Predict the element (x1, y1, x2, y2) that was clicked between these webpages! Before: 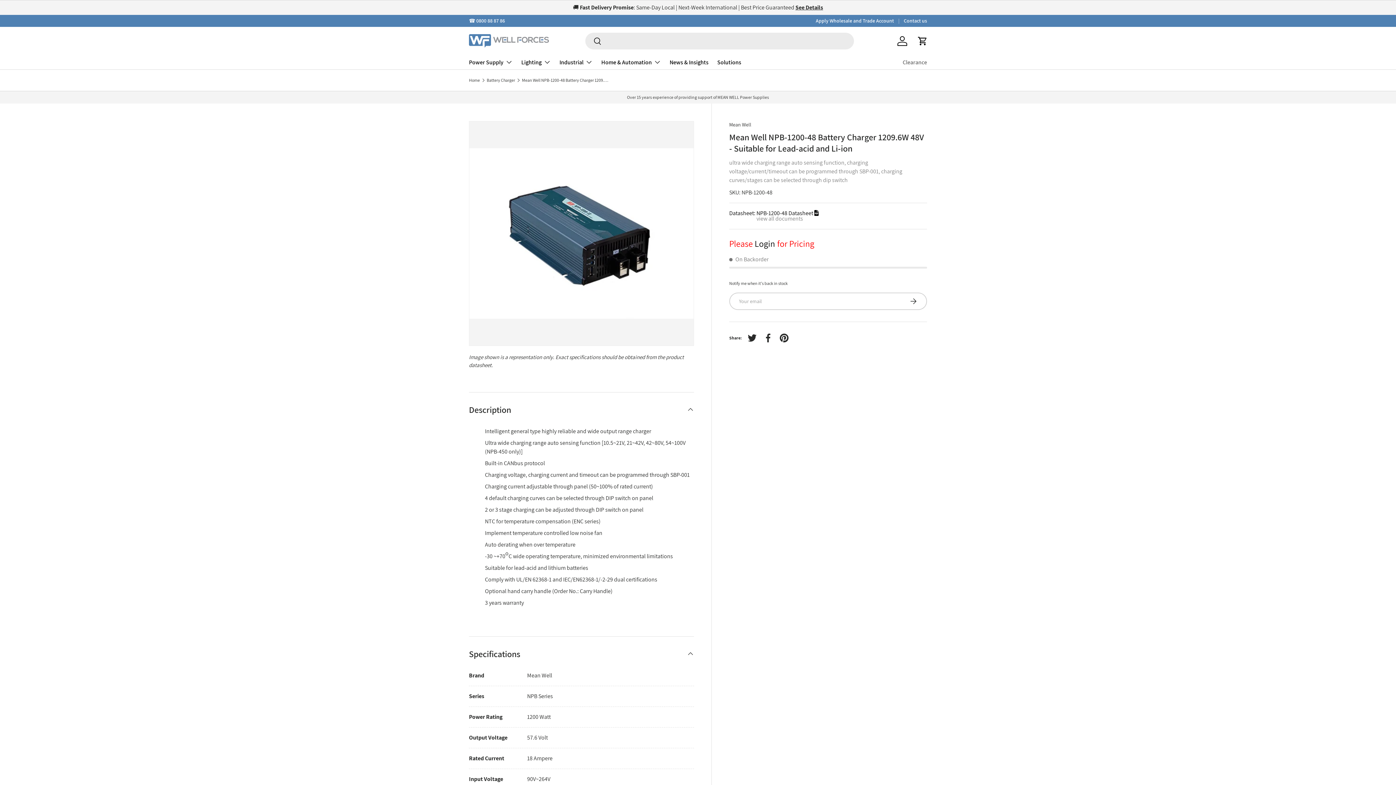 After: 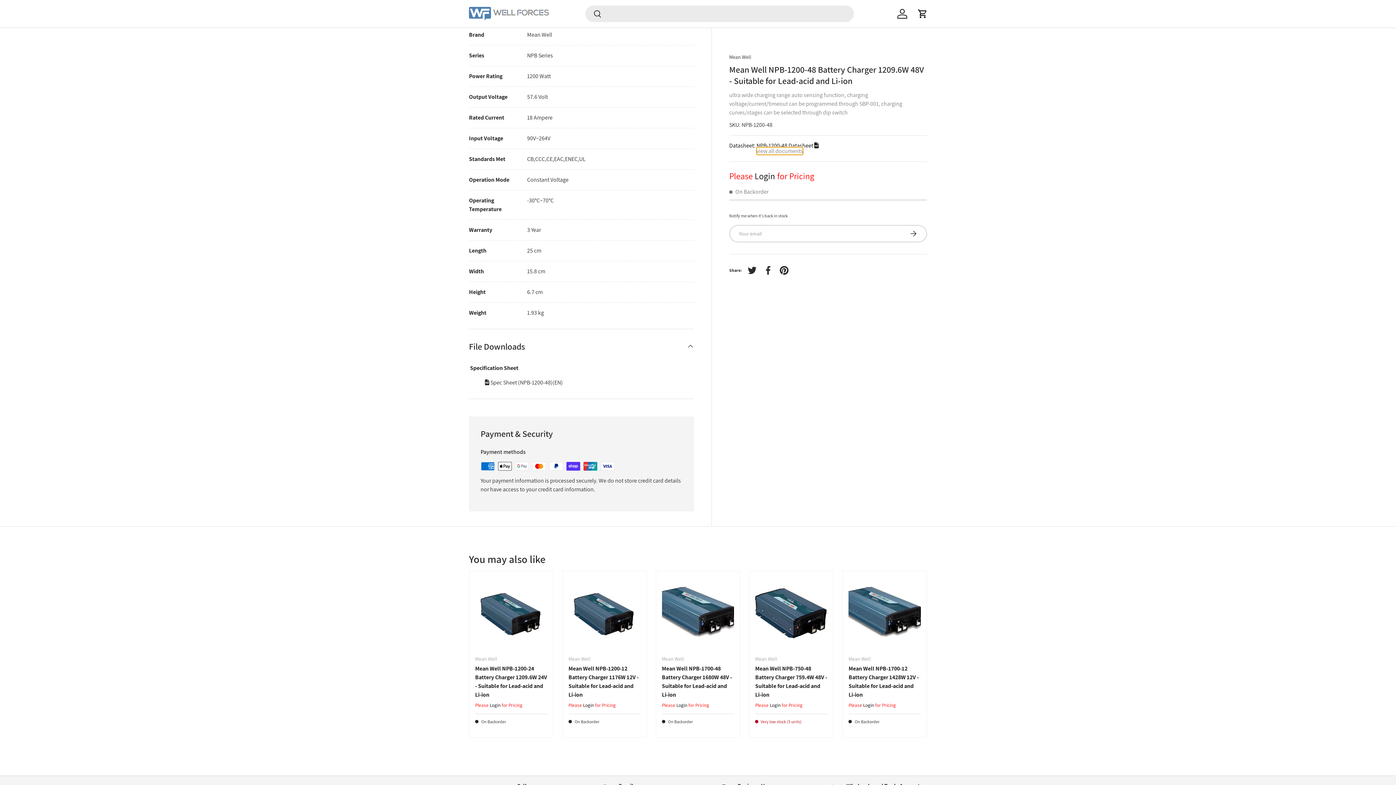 Action: label: view all documents bbox: (756, 214, 803, 222)